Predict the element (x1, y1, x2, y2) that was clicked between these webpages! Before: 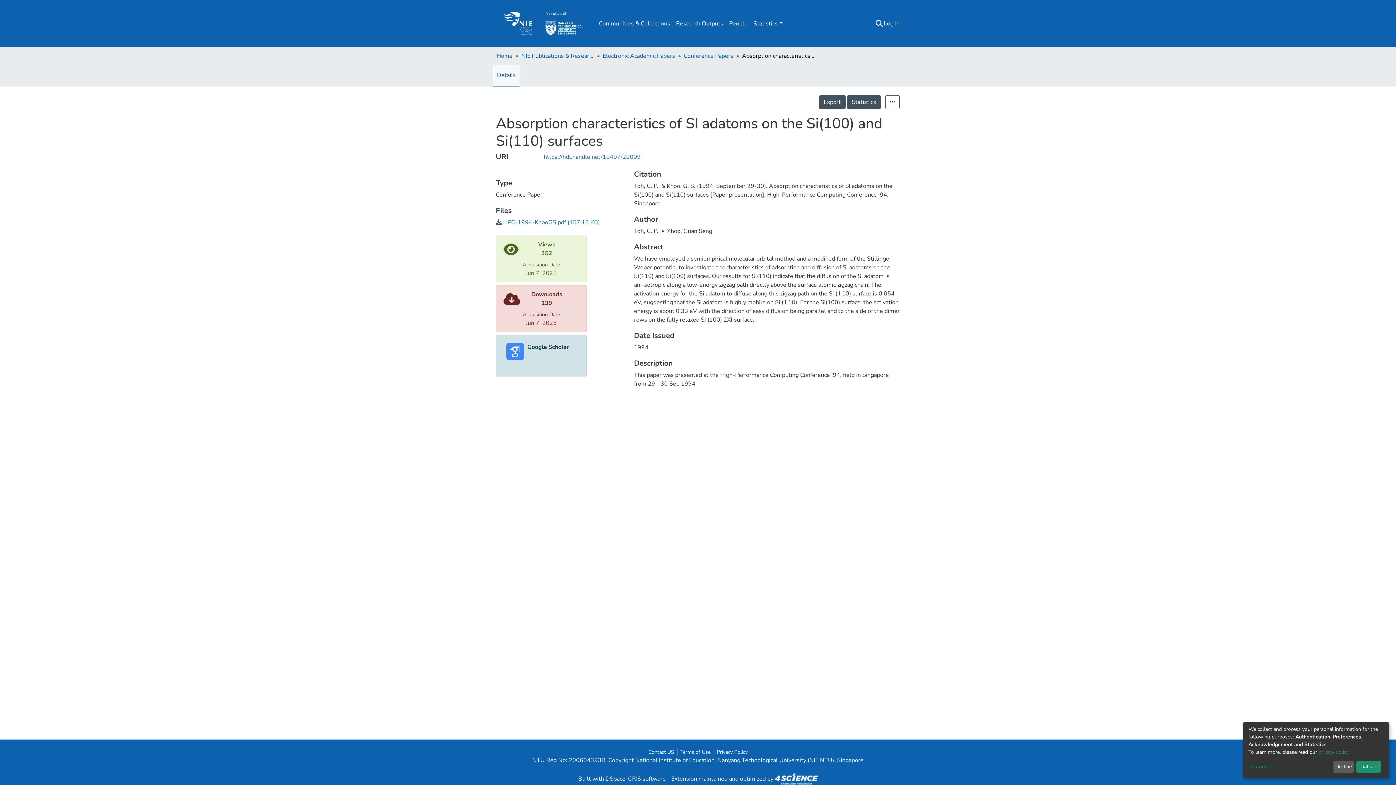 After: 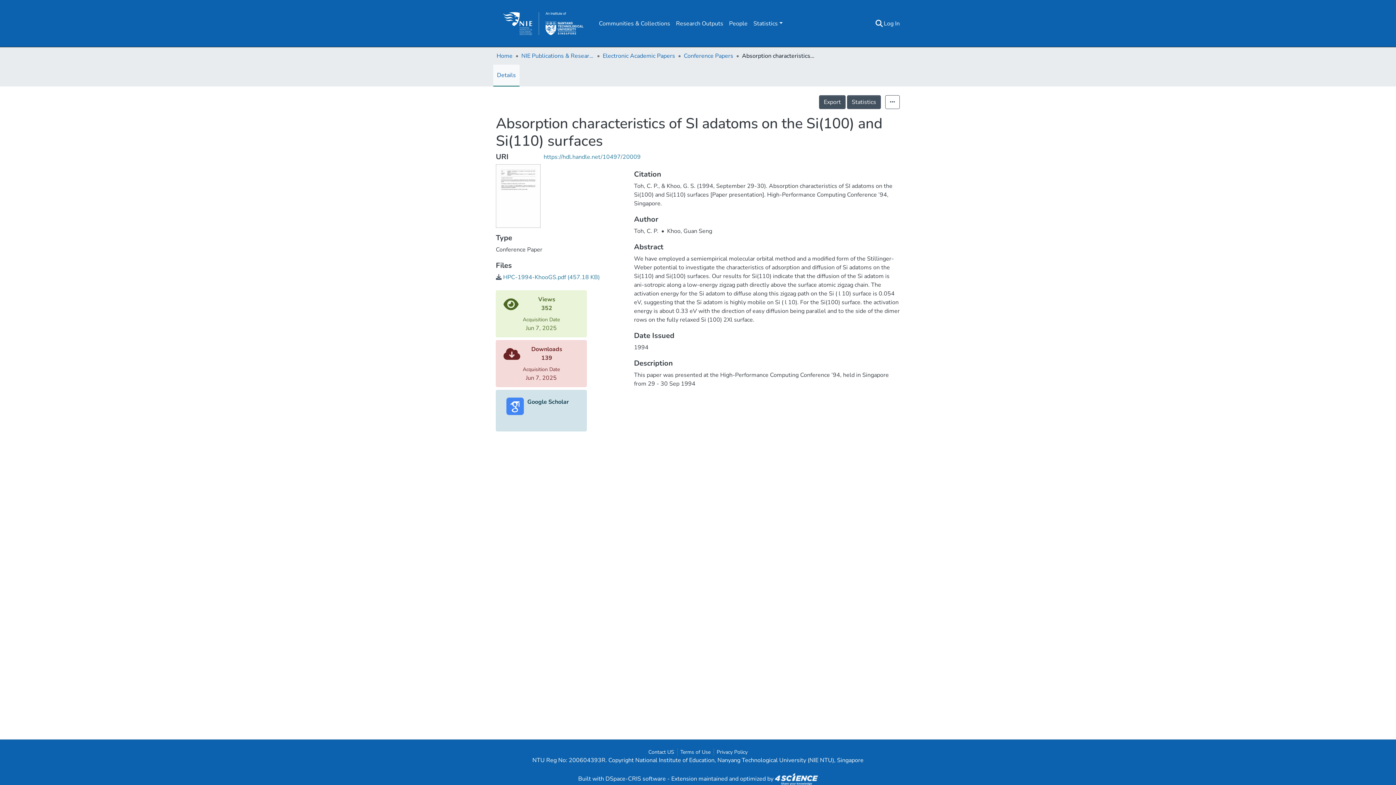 Action: label: That's ok bbox: (1356, 761, 1381, 773)